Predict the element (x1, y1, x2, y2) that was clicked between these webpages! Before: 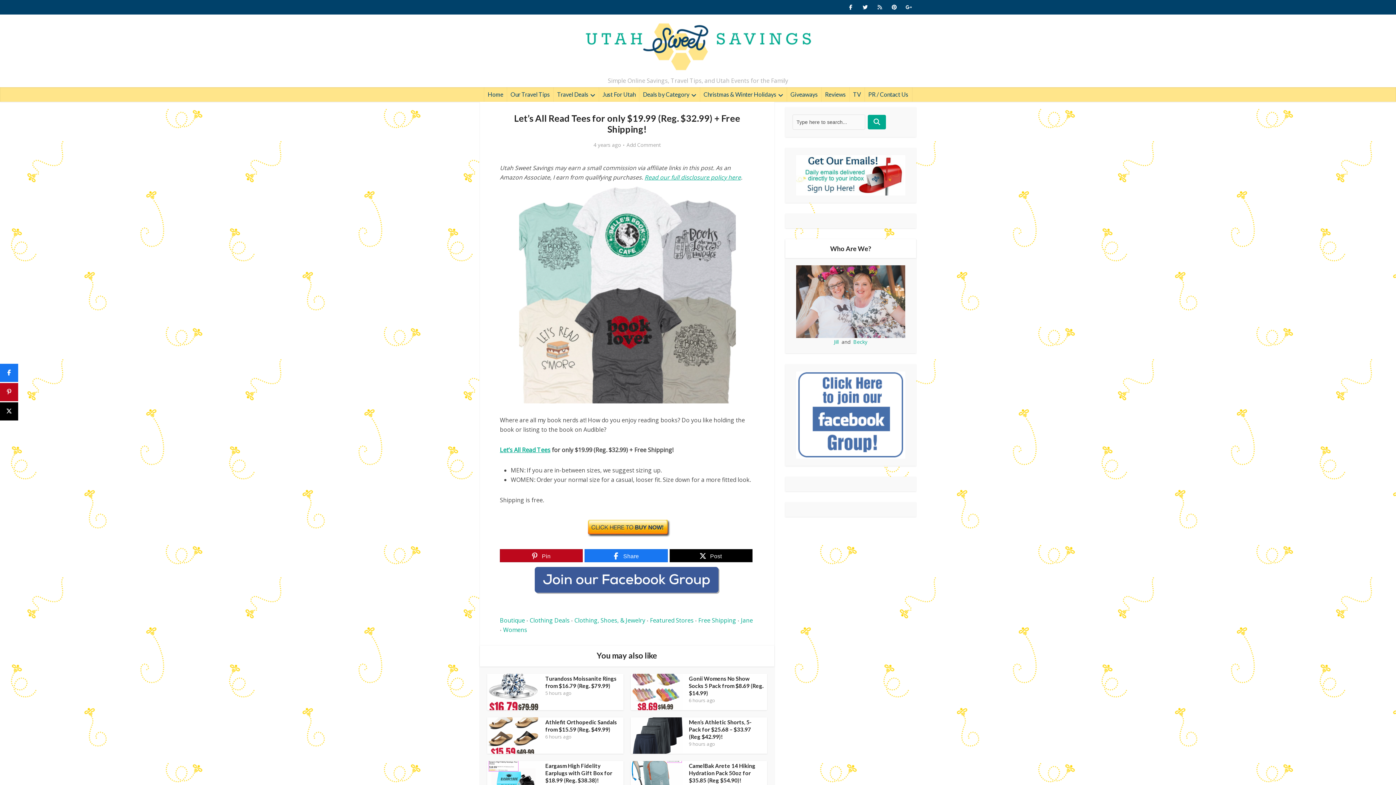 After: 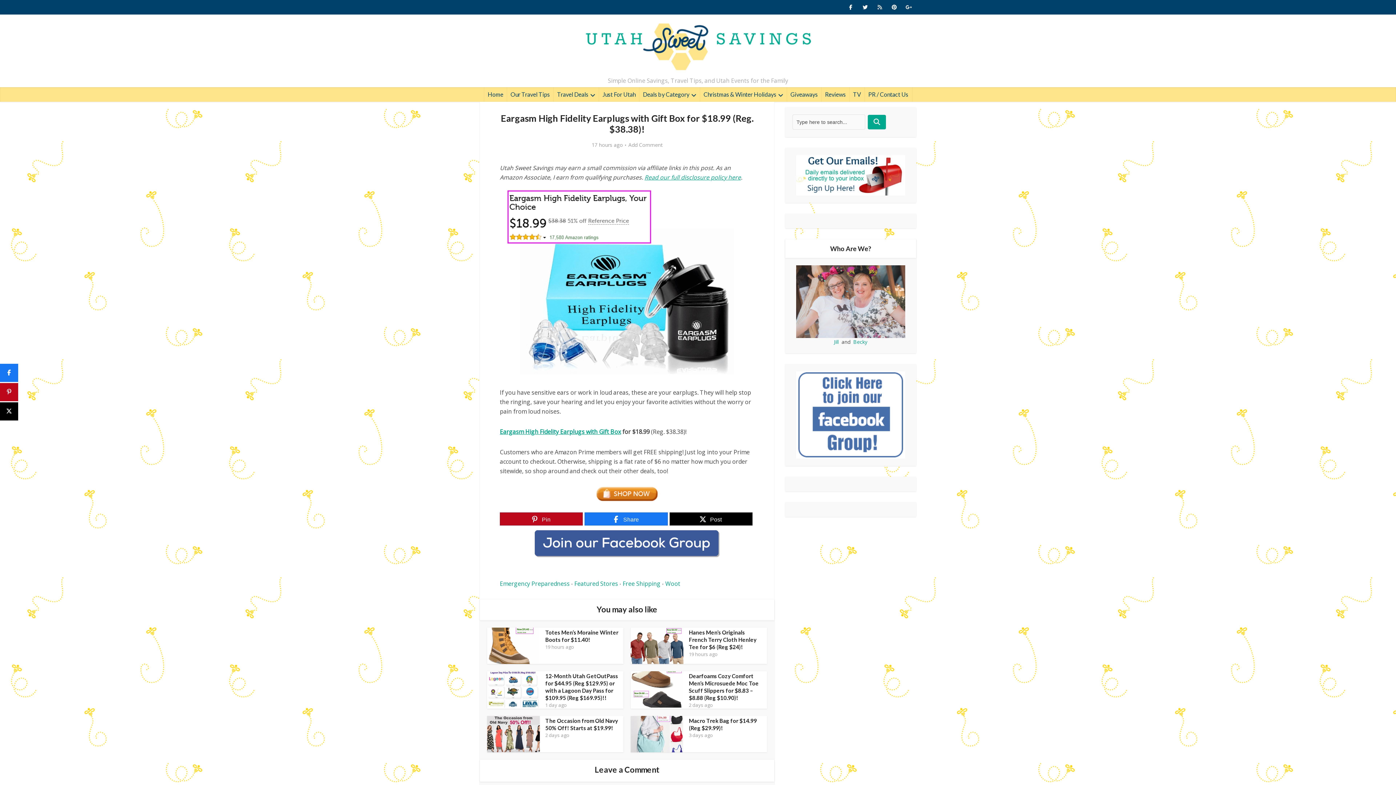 Action: label: Eargasm High Fidelity Earplugs with Gift Box for $18.99 (Reg. $38.38)! bbox: (545, 762, 612, 783)